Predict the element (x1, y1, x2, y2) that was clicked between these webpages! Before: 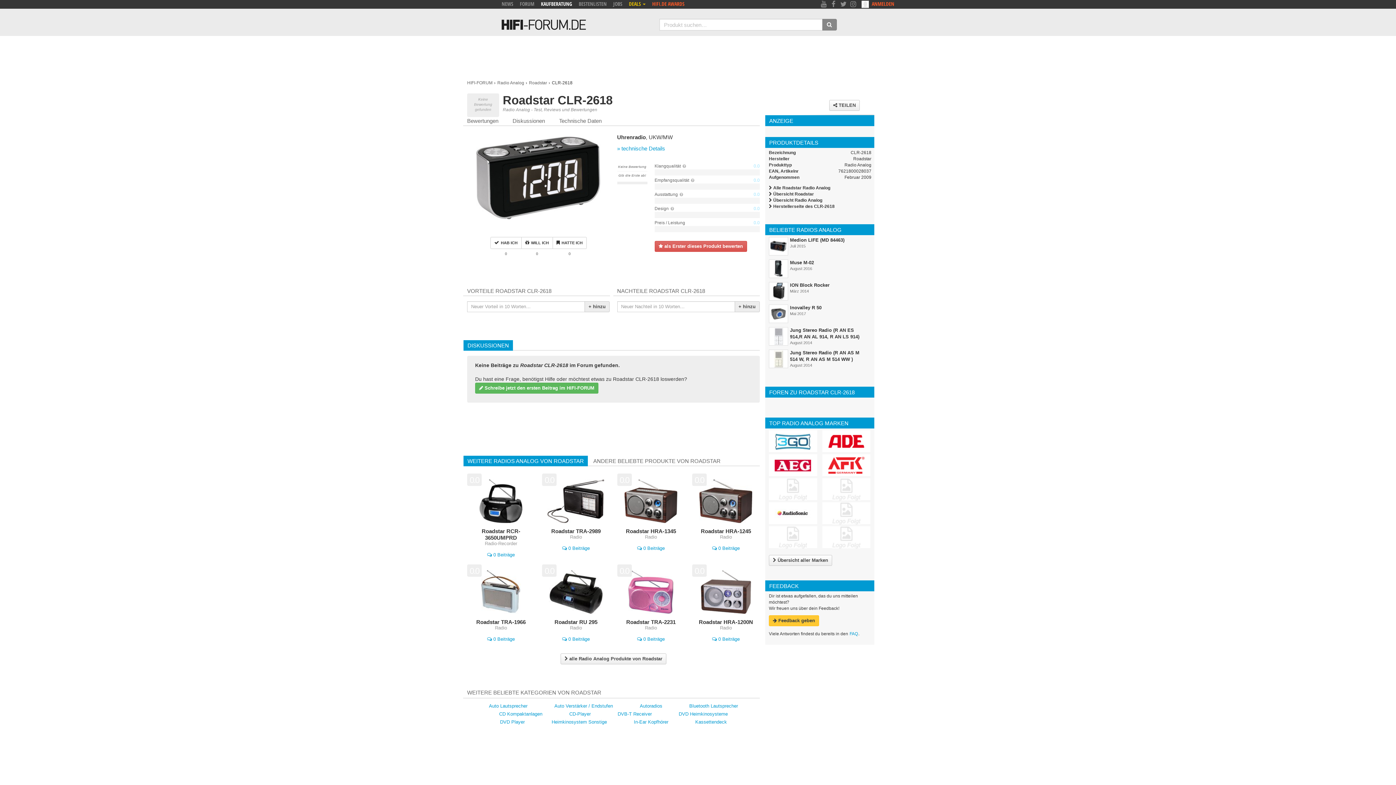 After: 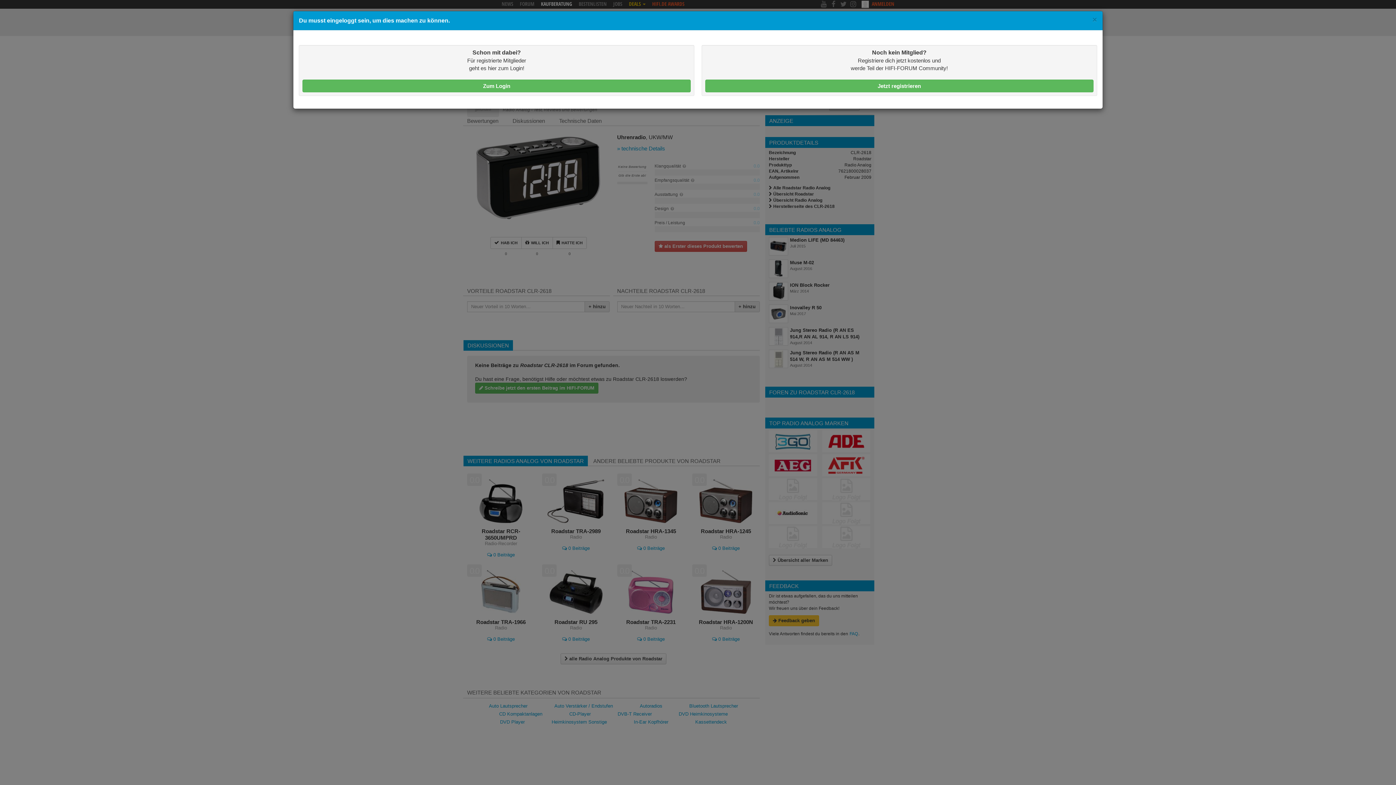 Action: bbox: (657, 520, 677, 528) label: Hatte ich